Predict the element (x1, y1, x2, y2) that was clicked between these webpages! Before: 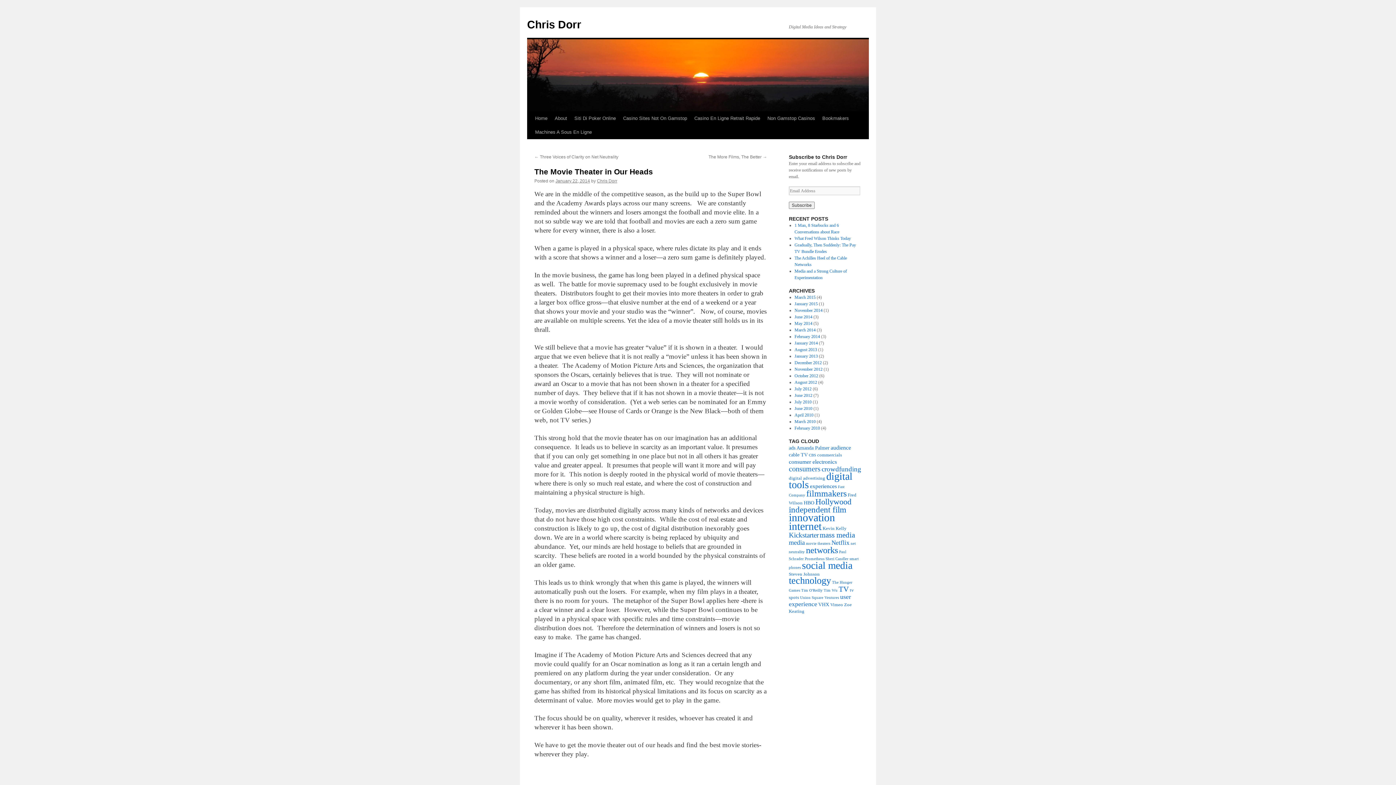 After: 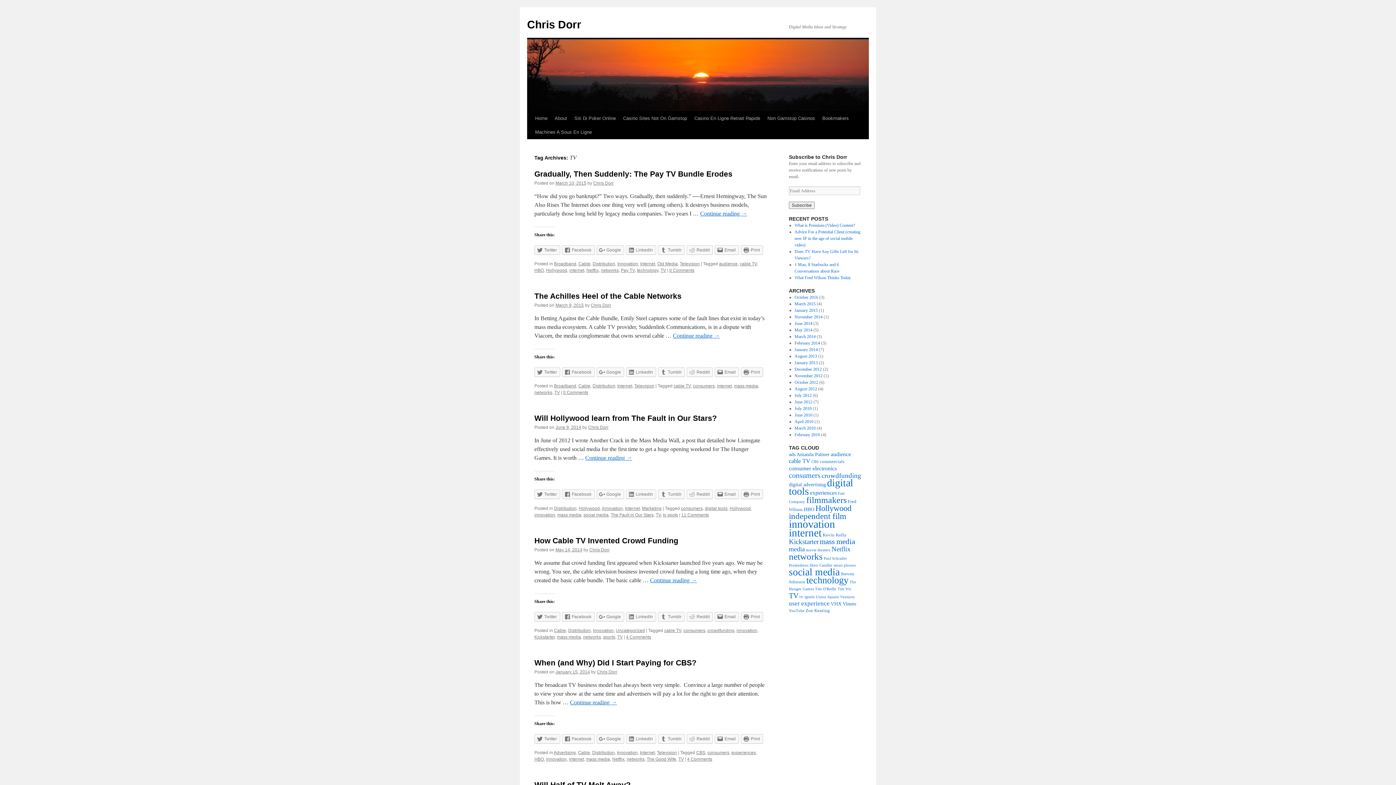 Action: label: TV bbox: (838, 585, 849, 593)